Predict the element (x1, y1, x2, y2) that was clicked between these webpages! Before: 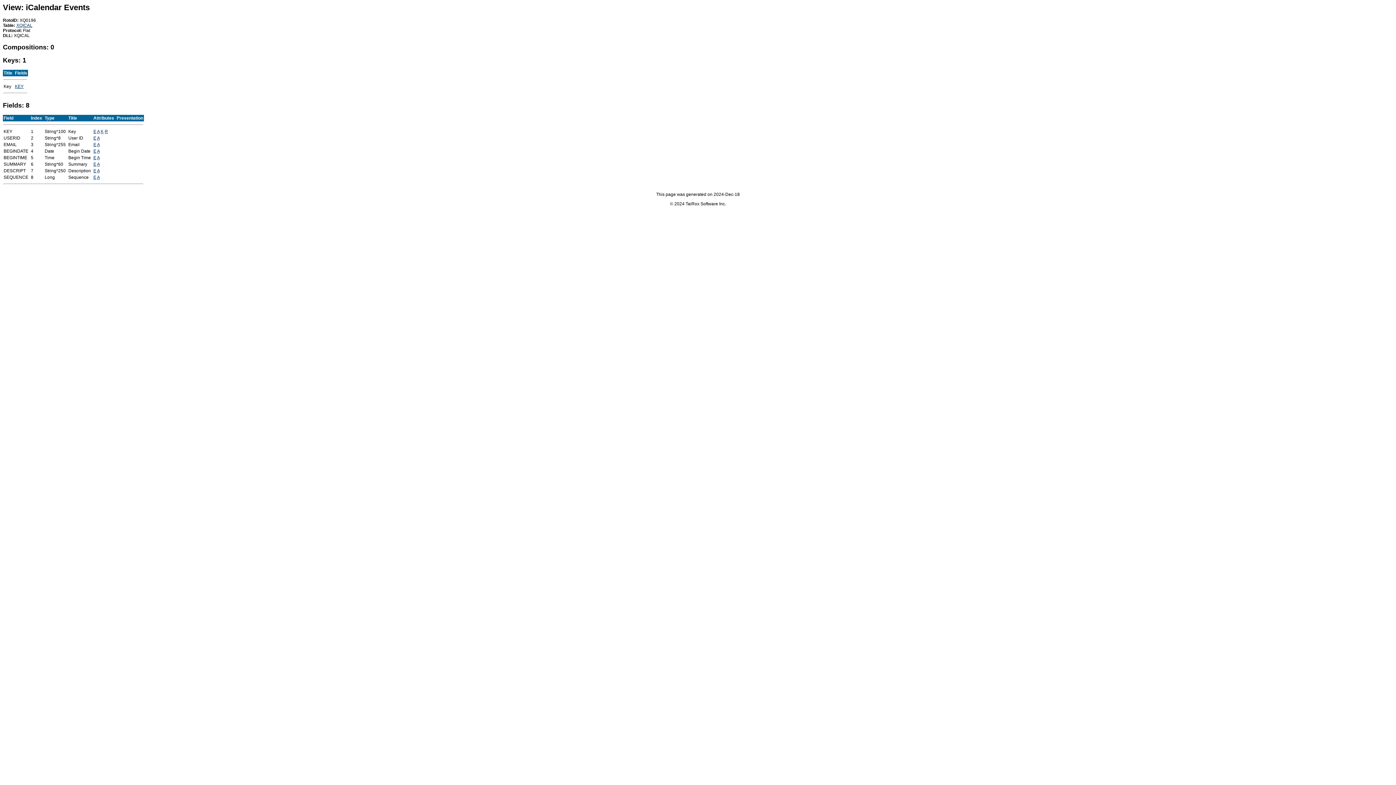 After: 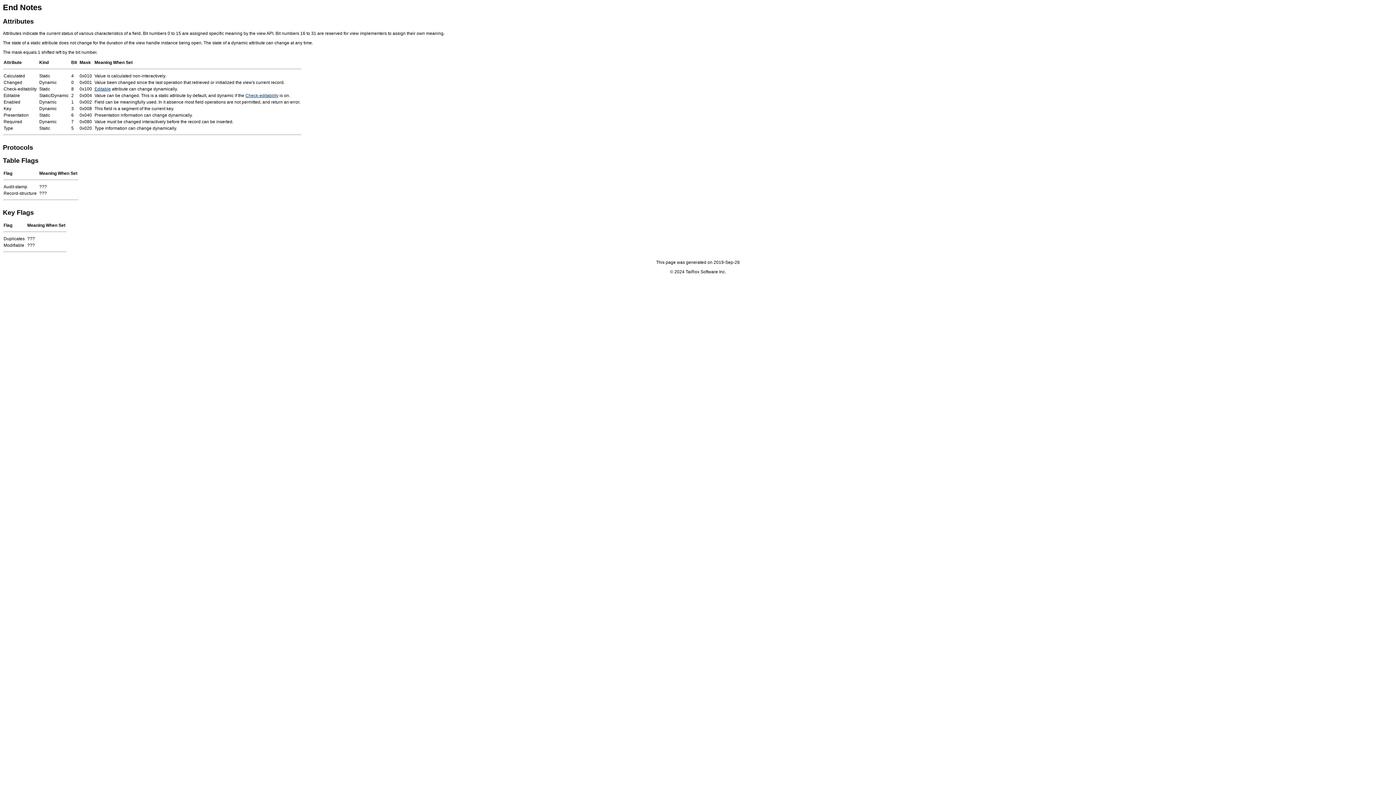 Action: label: E bbox: (93, 155, 96, 160)